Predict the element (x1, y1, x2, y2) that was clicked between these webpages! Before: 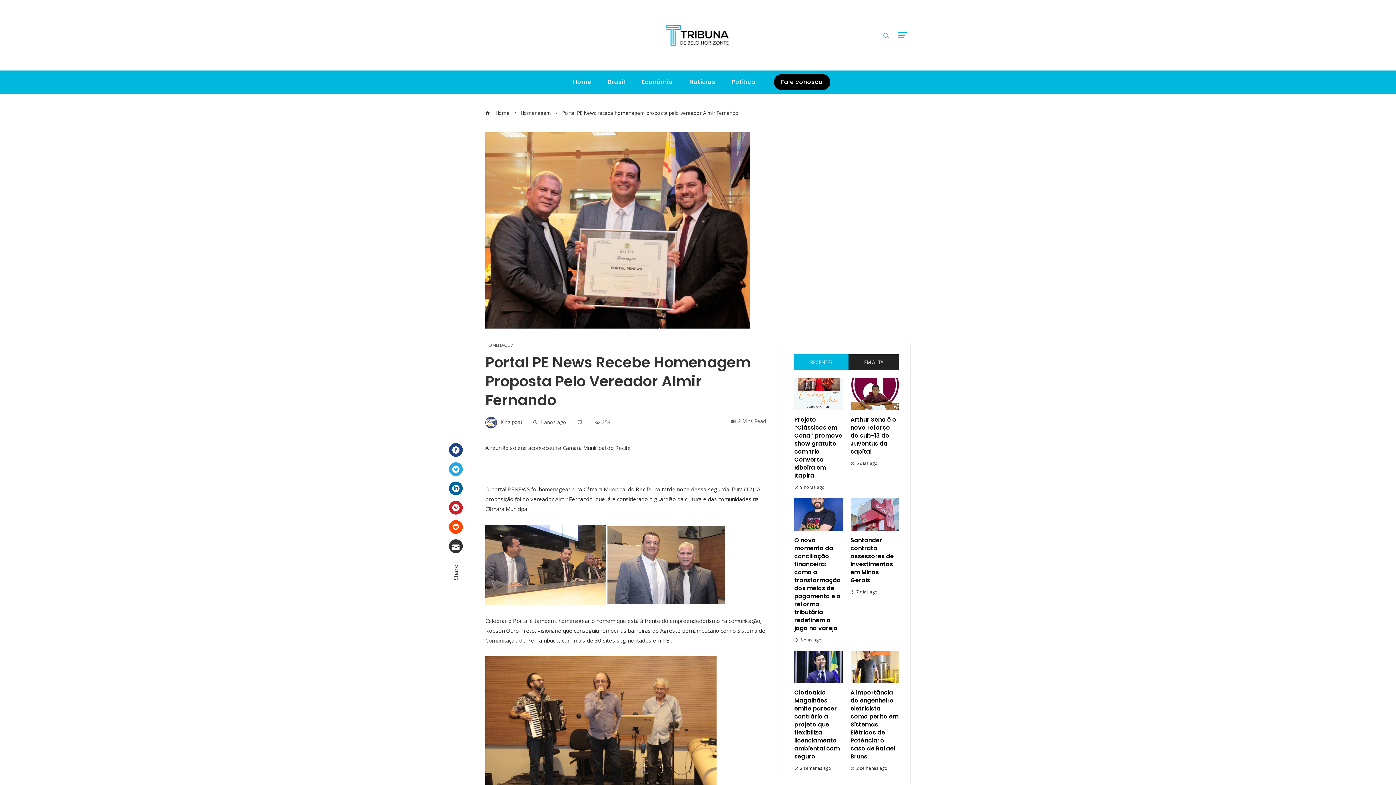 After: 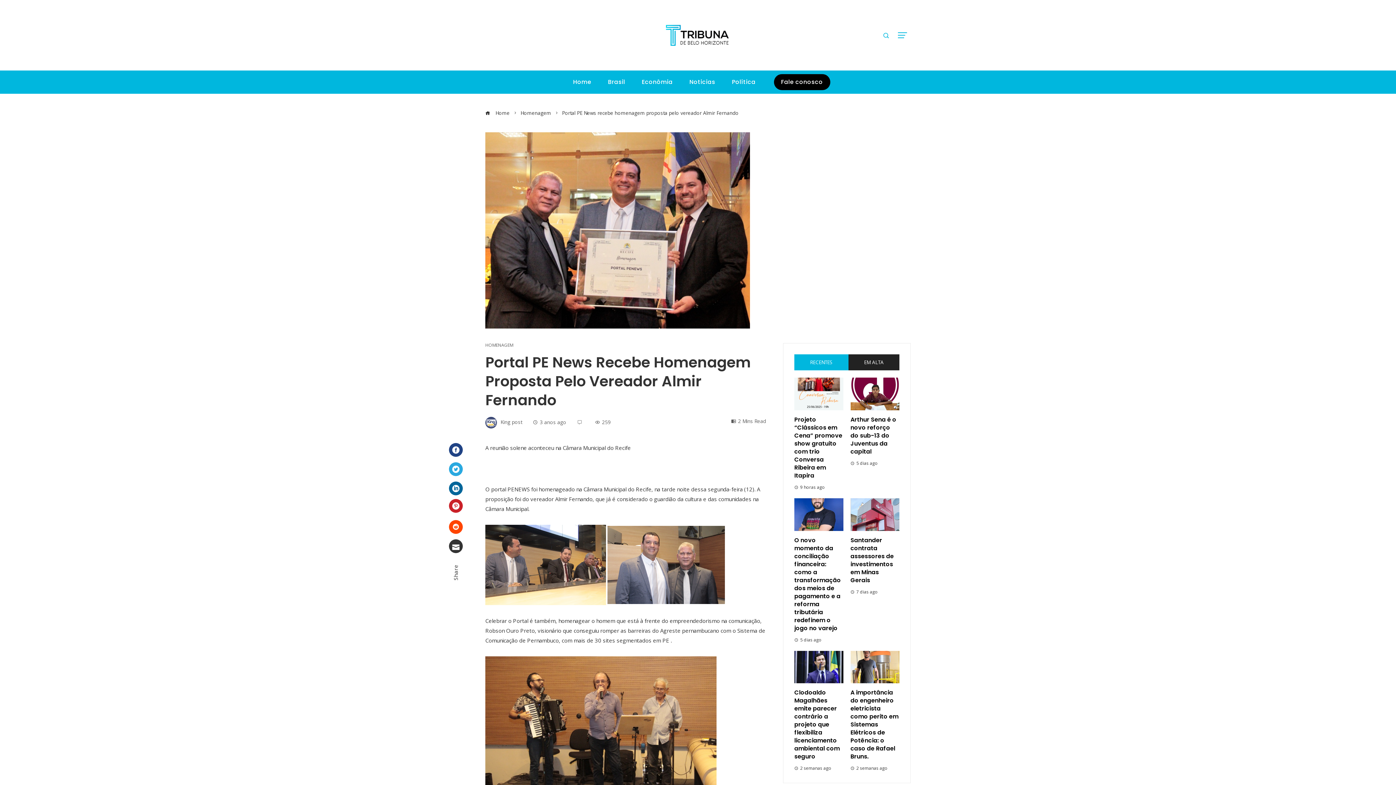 Action: bbox: (449, 501, 462, 515) label: Pinterest